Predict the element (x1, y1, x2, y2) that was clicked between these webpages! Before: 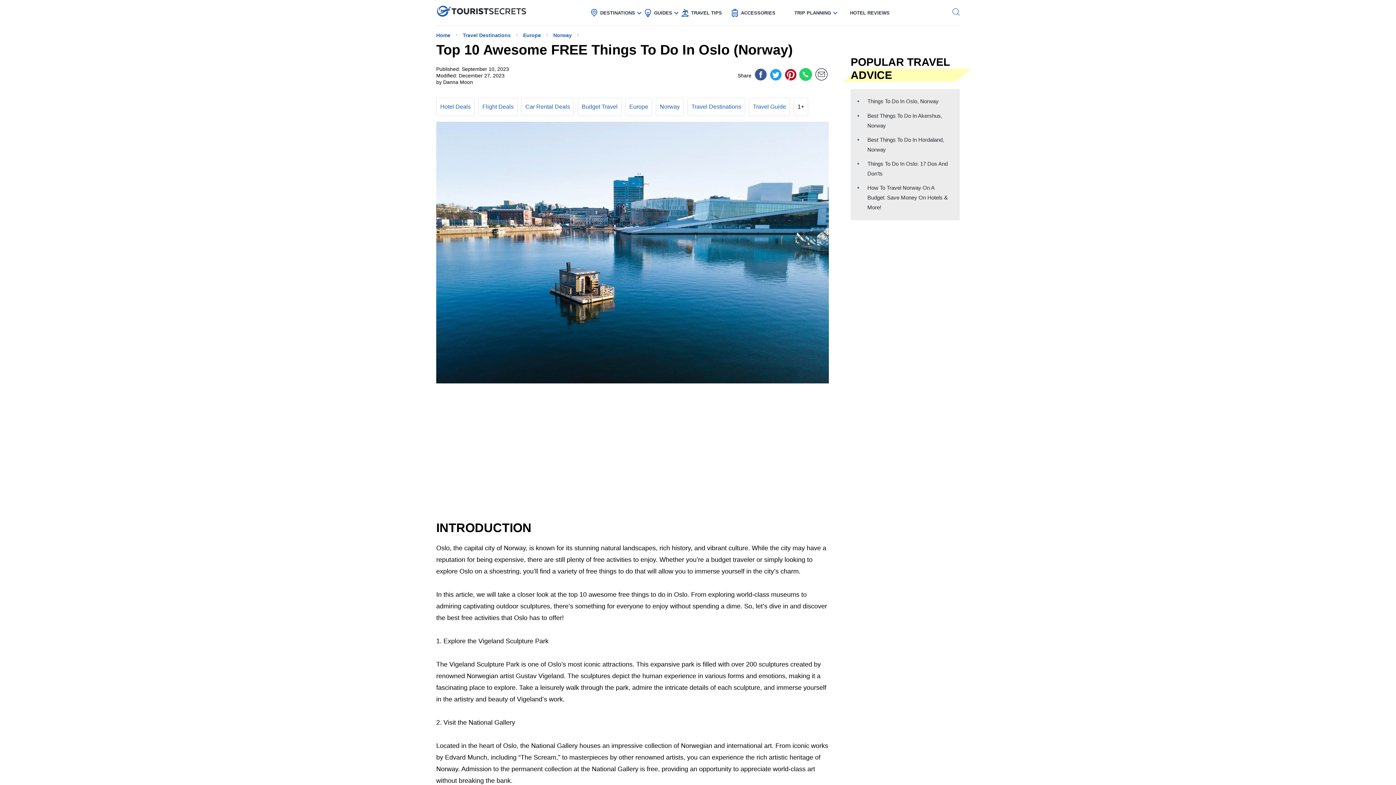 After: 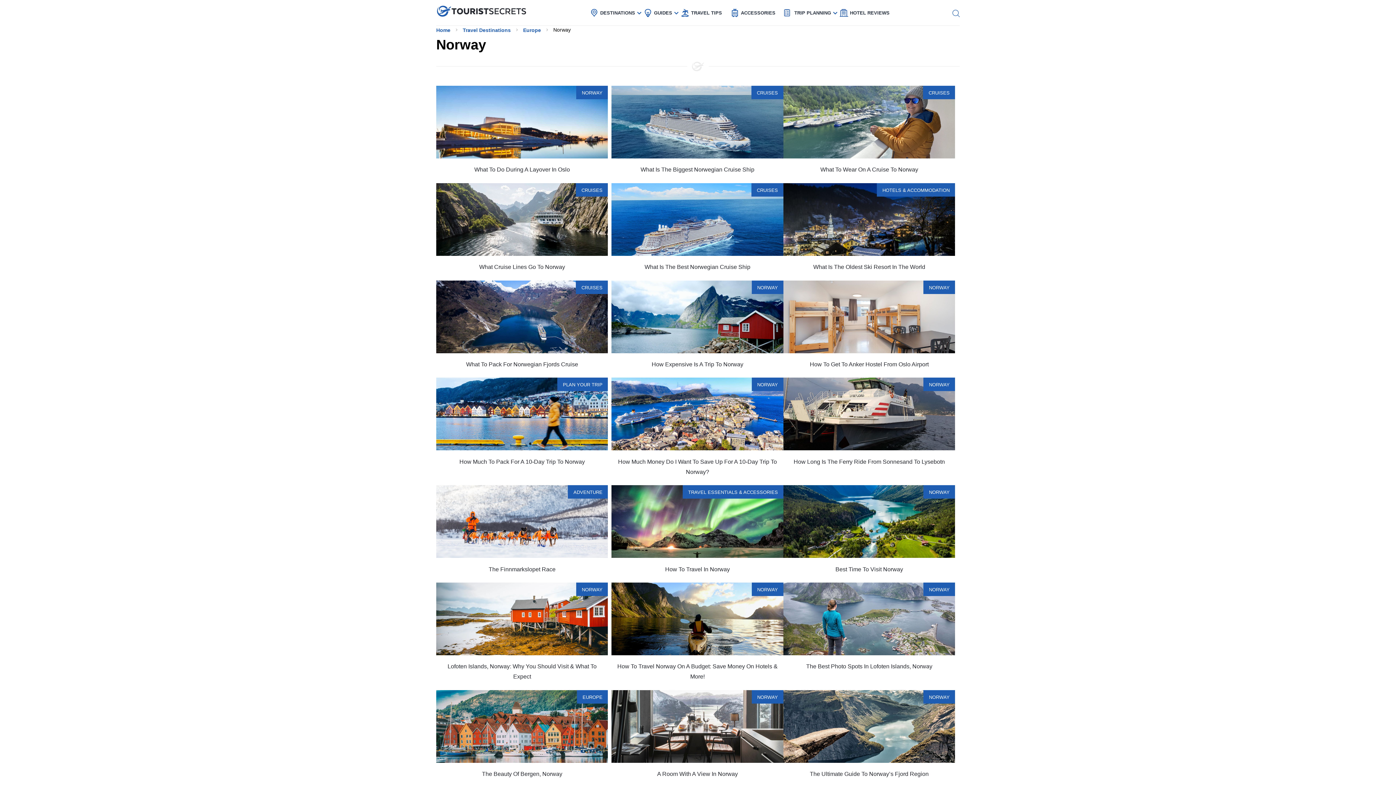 Action: label: Norway bbox: (660, 103, 680, 109)